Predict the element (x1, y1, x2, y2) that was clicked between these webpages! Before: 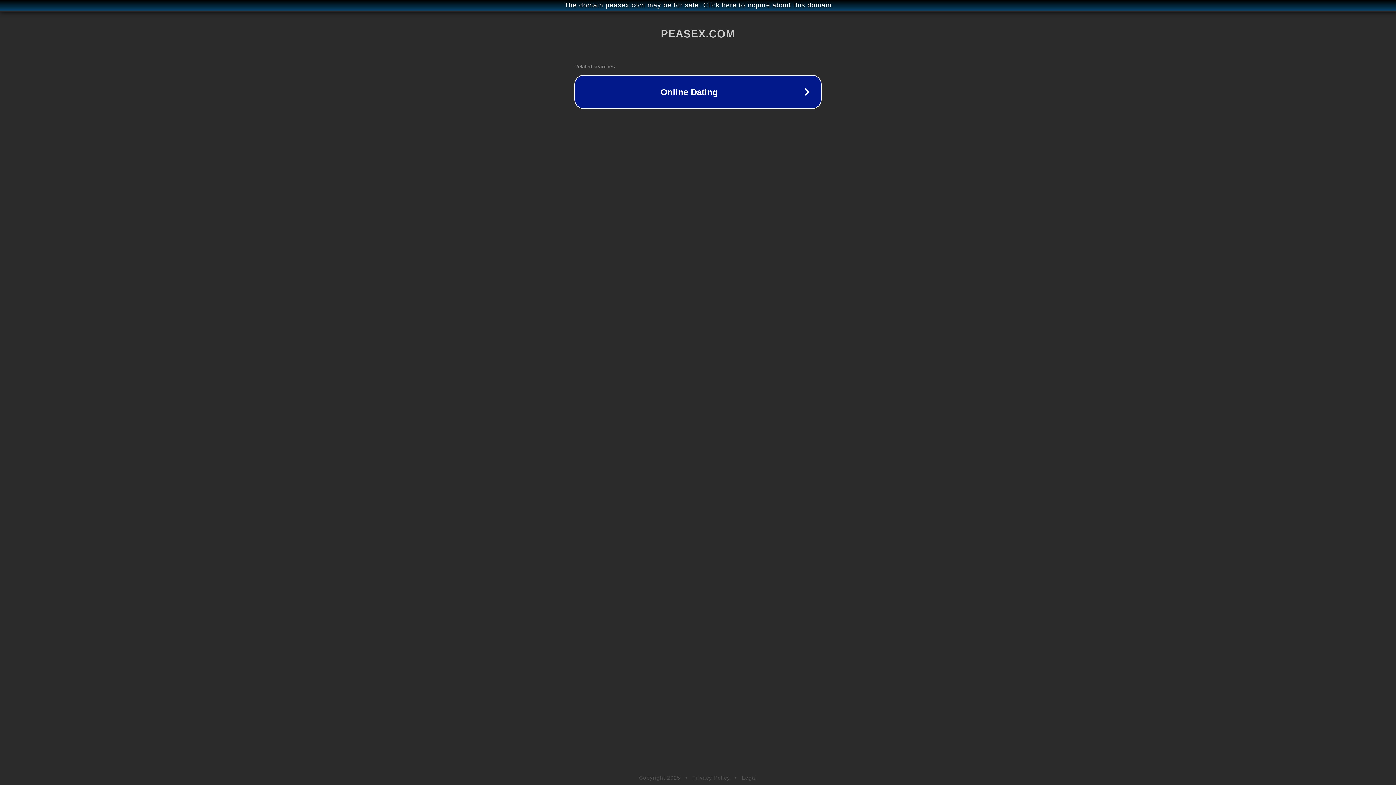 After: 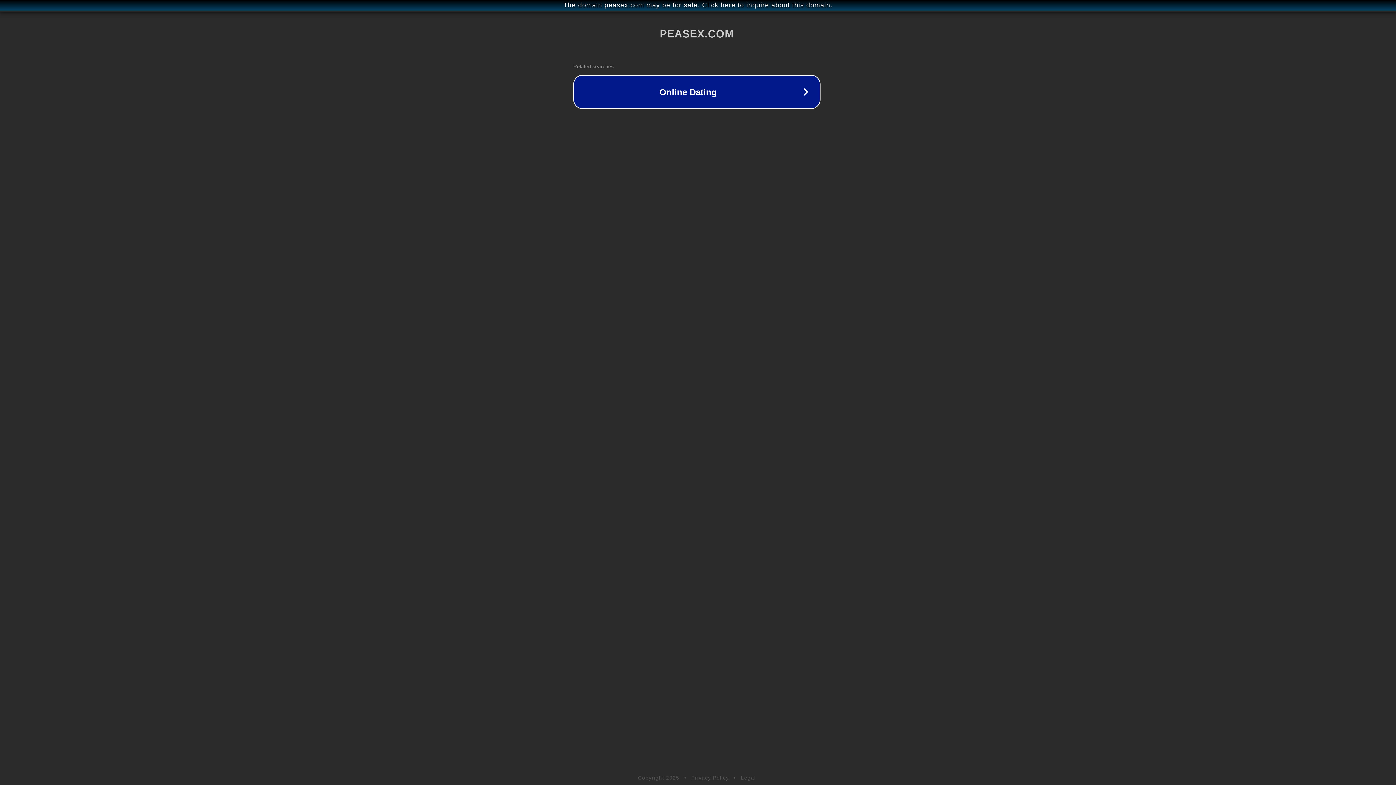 Action: label: The domain peasex.com may be for sale. Click here to inquire about this domain. bbox: (1, 1, 1397, 9)